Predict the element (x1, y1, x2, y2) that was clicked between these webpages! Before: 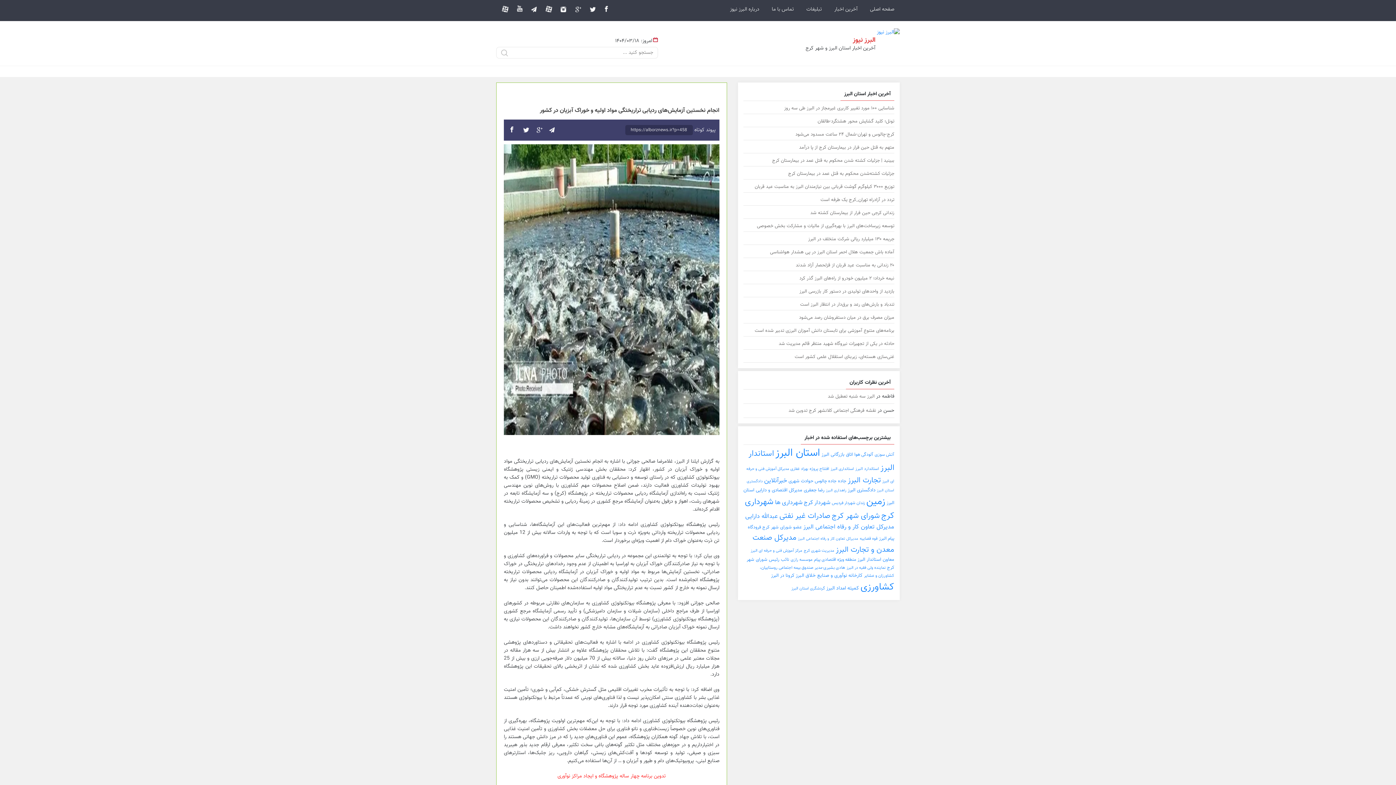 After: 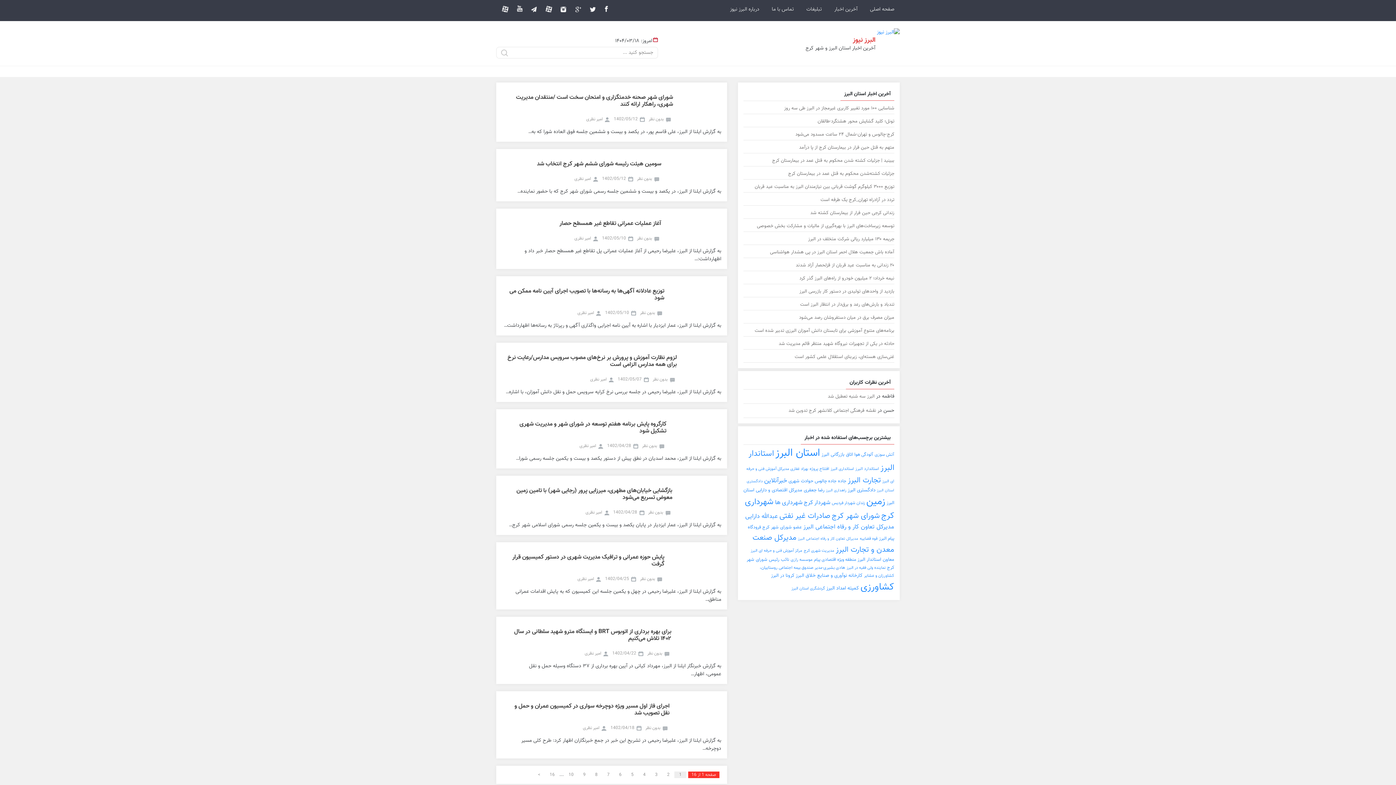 Action: label: شورای شهر کرج (153 مورد) bbox: (832, 510, 880, 522)